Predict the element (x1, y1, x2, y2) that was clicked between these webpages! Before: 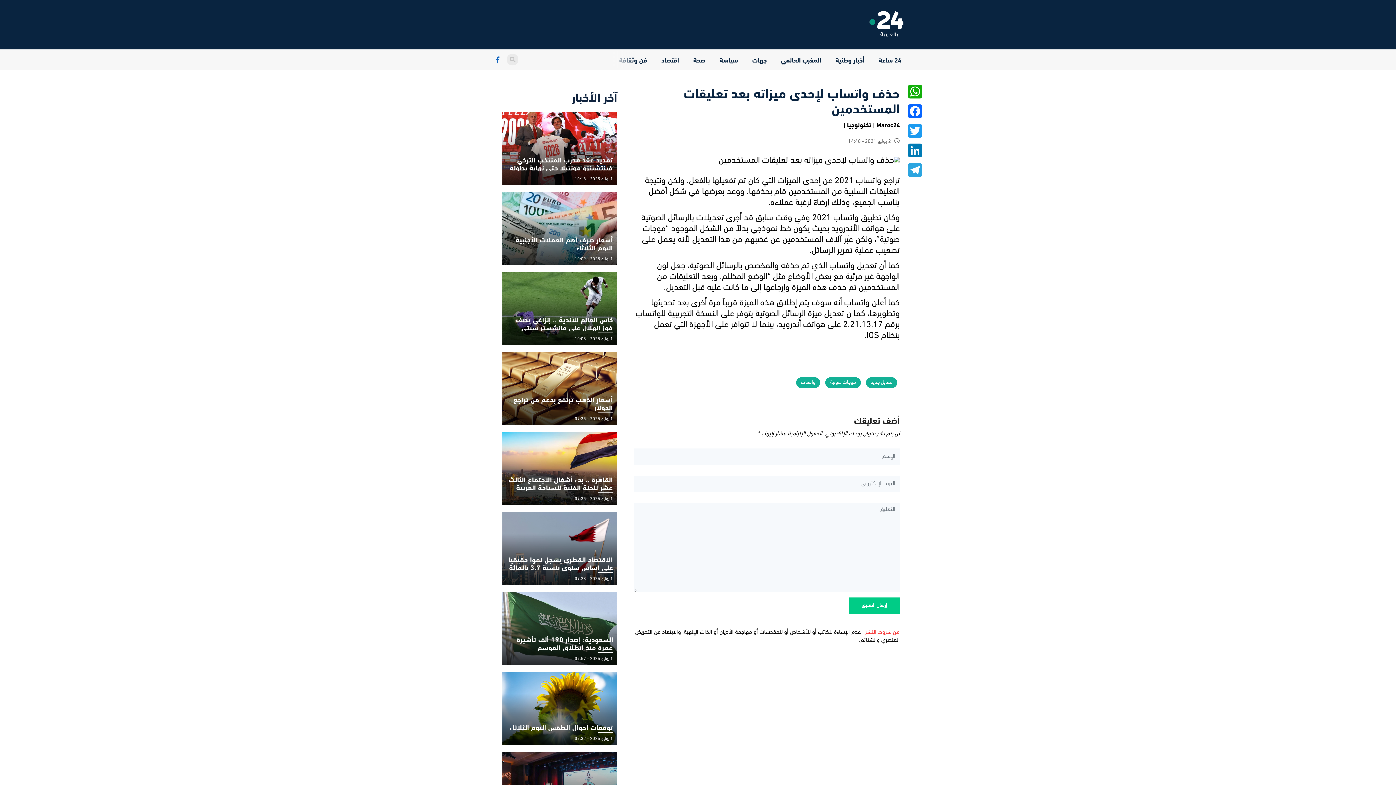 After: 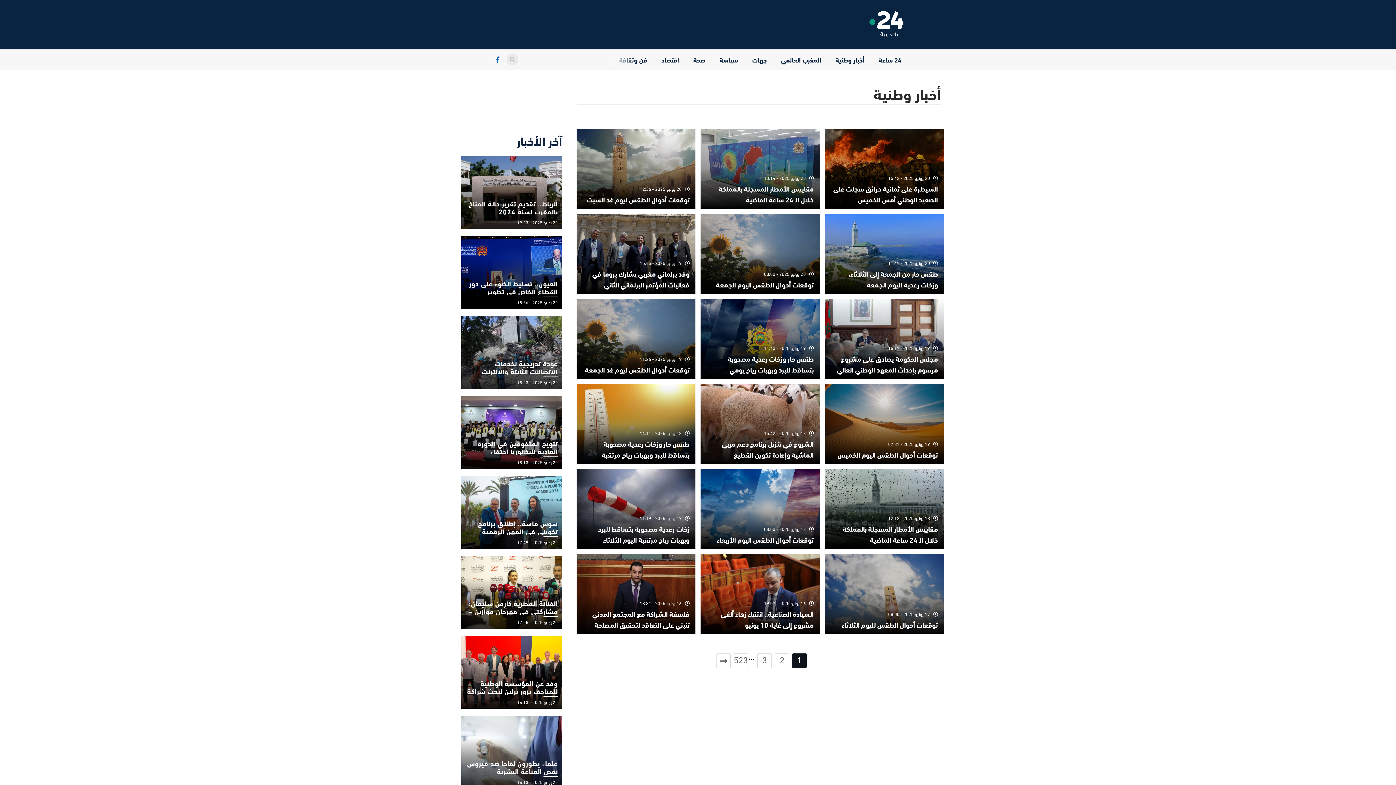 Action: bbox: (833, 51, 866, 68) label: أخبار وطنية